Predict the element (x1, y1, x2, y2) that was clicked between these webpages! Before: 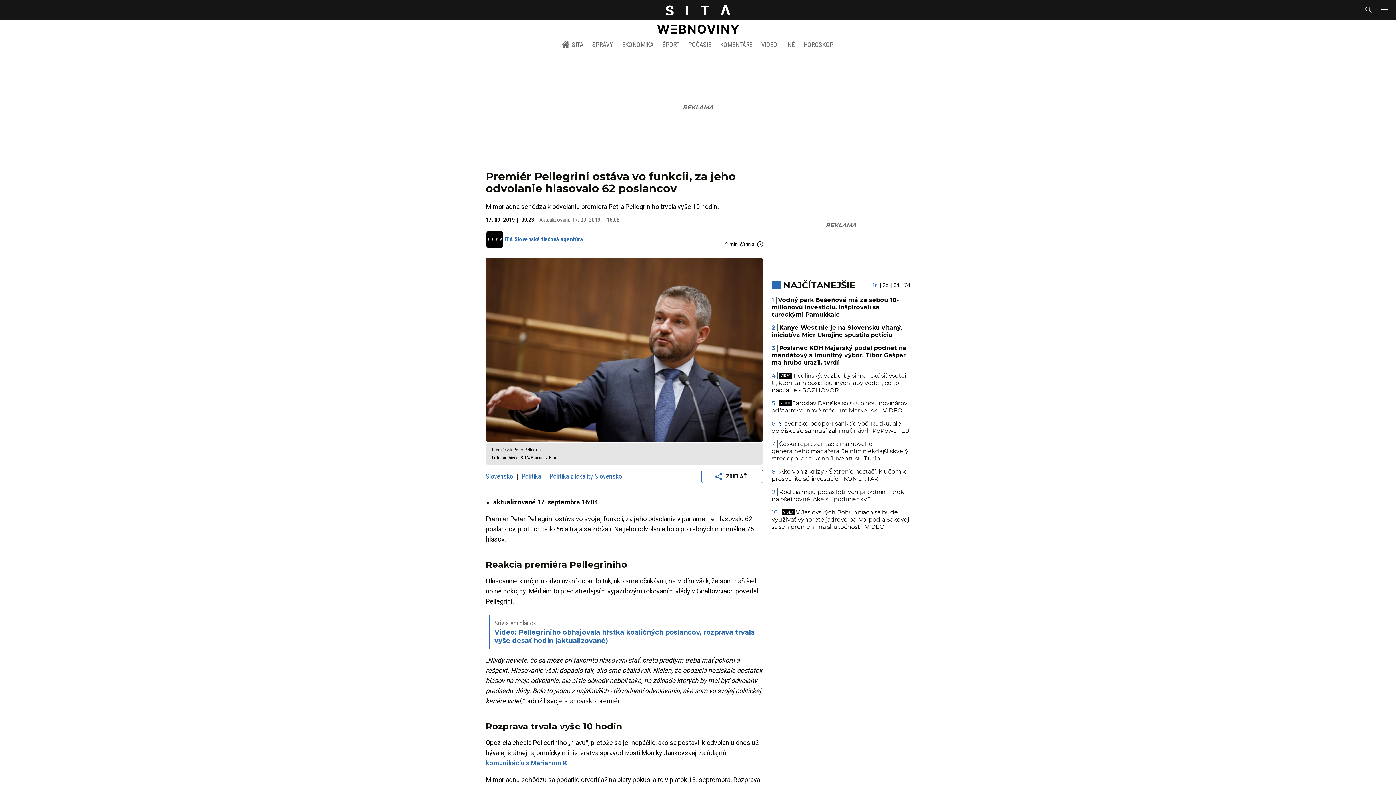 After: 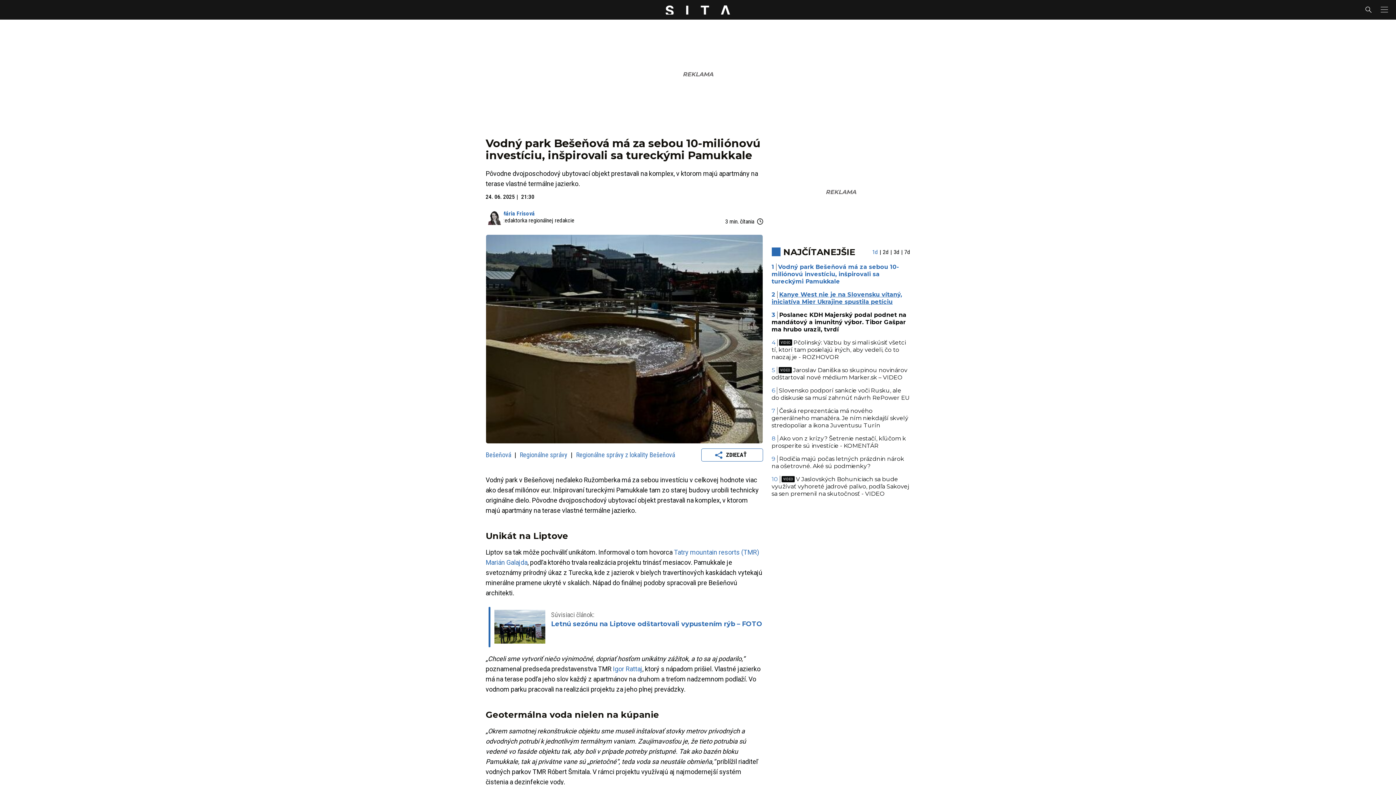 Action: label: Vodný park Bešeňová má za sebou 10-miliónovú investíciu, inšpirovali sa tureckými Pamukkale bbox: (771, 296, 899, 318)